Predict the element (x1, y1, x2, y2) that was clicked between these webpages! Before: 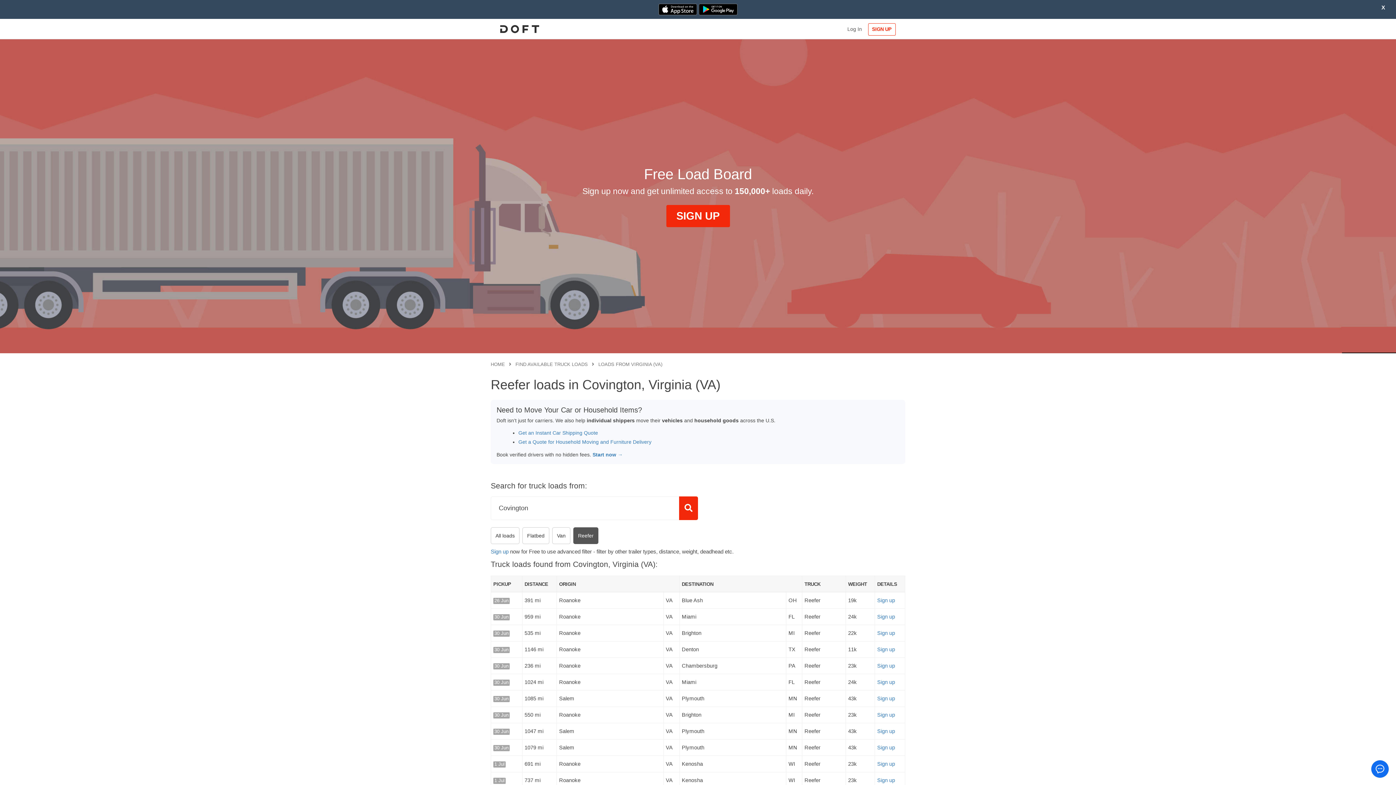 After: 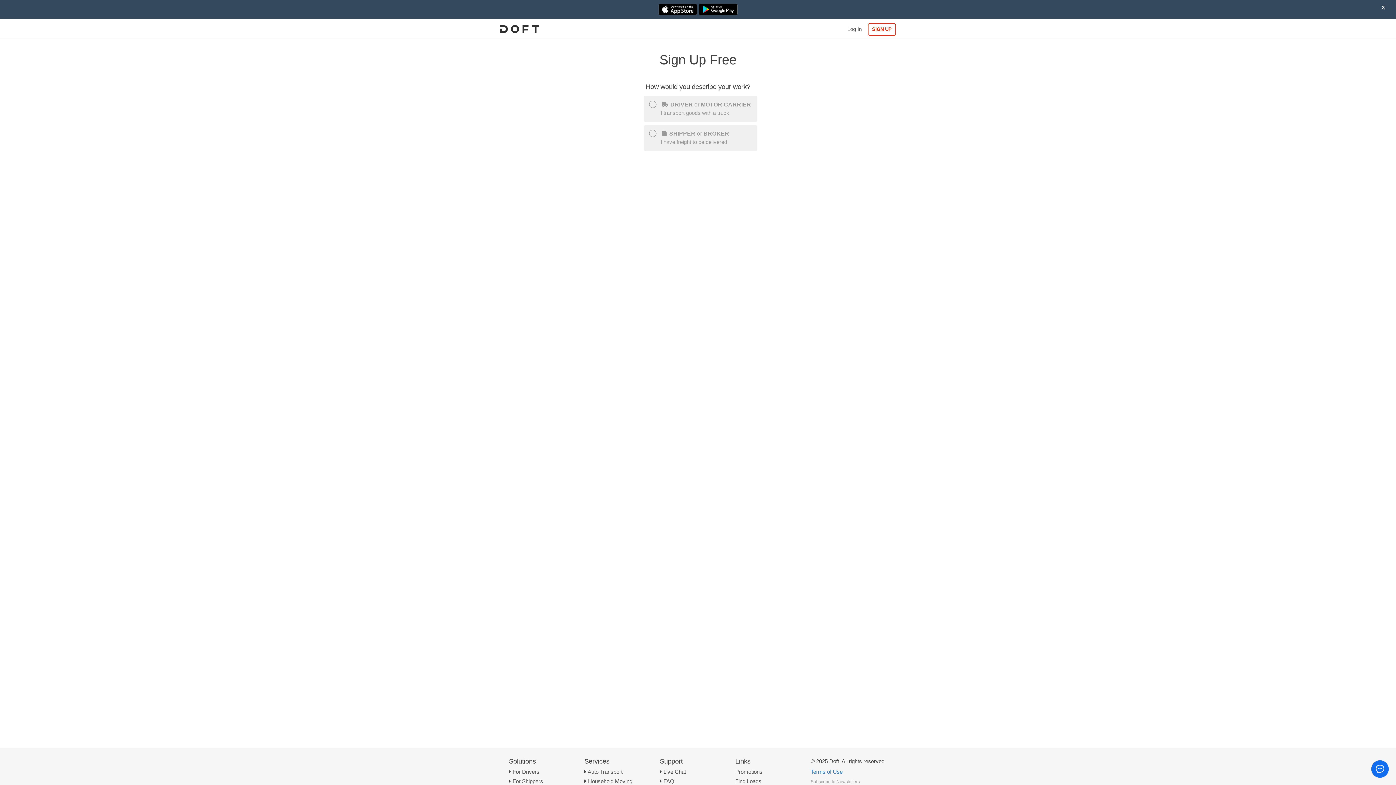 Action: label: Sign up bbox: (877, 646, 895, 652)